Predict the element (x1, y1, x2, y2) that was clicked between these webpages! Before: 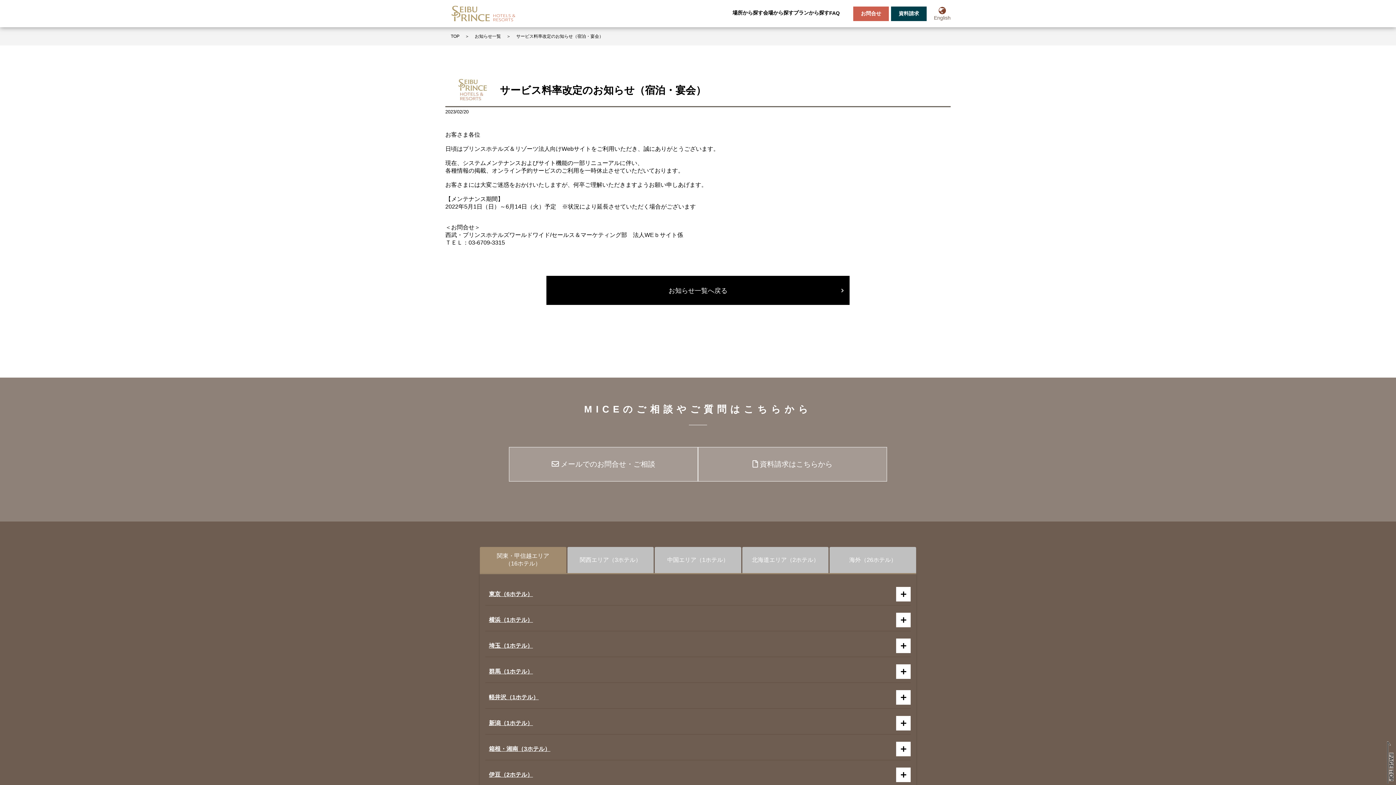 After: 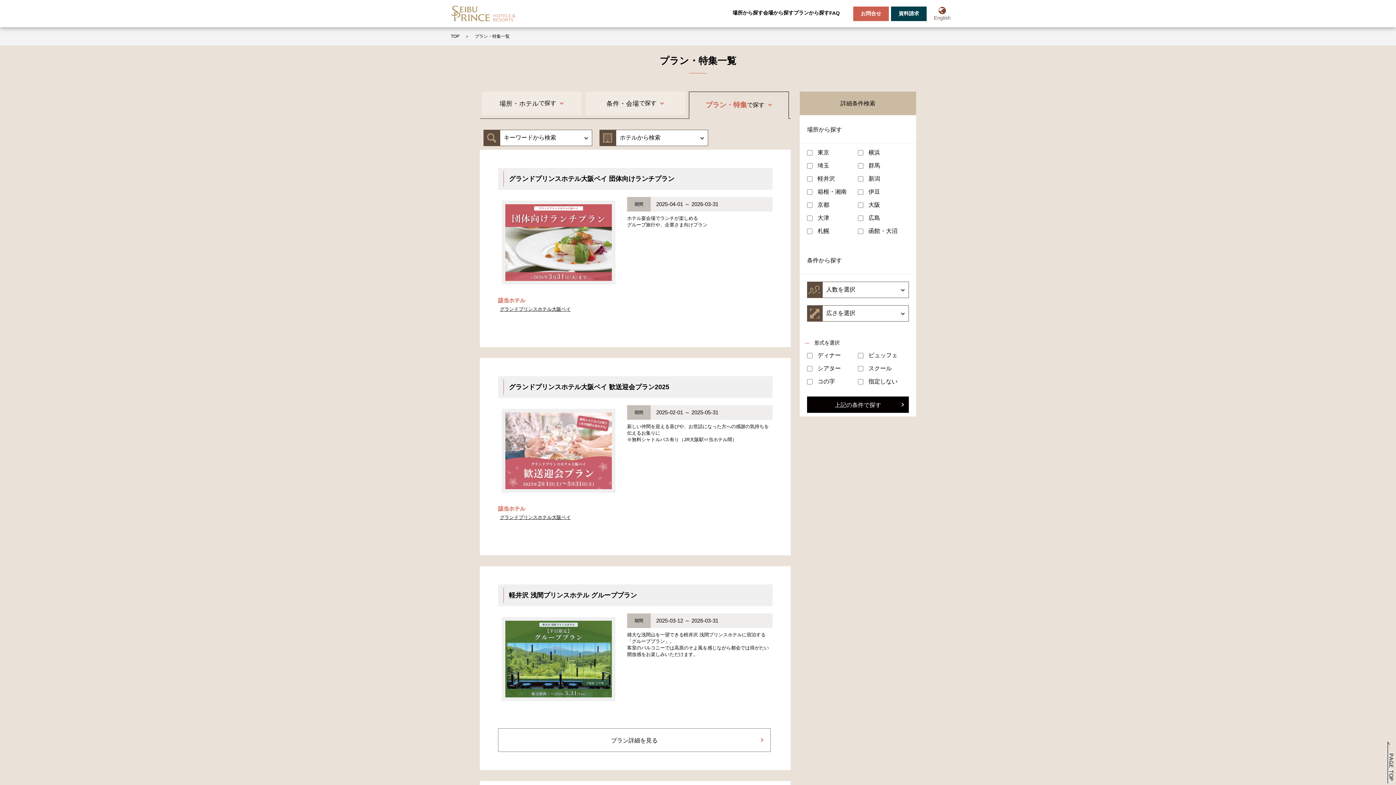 Action: label: プランから探す bbox: (793, 9, 829, 16)